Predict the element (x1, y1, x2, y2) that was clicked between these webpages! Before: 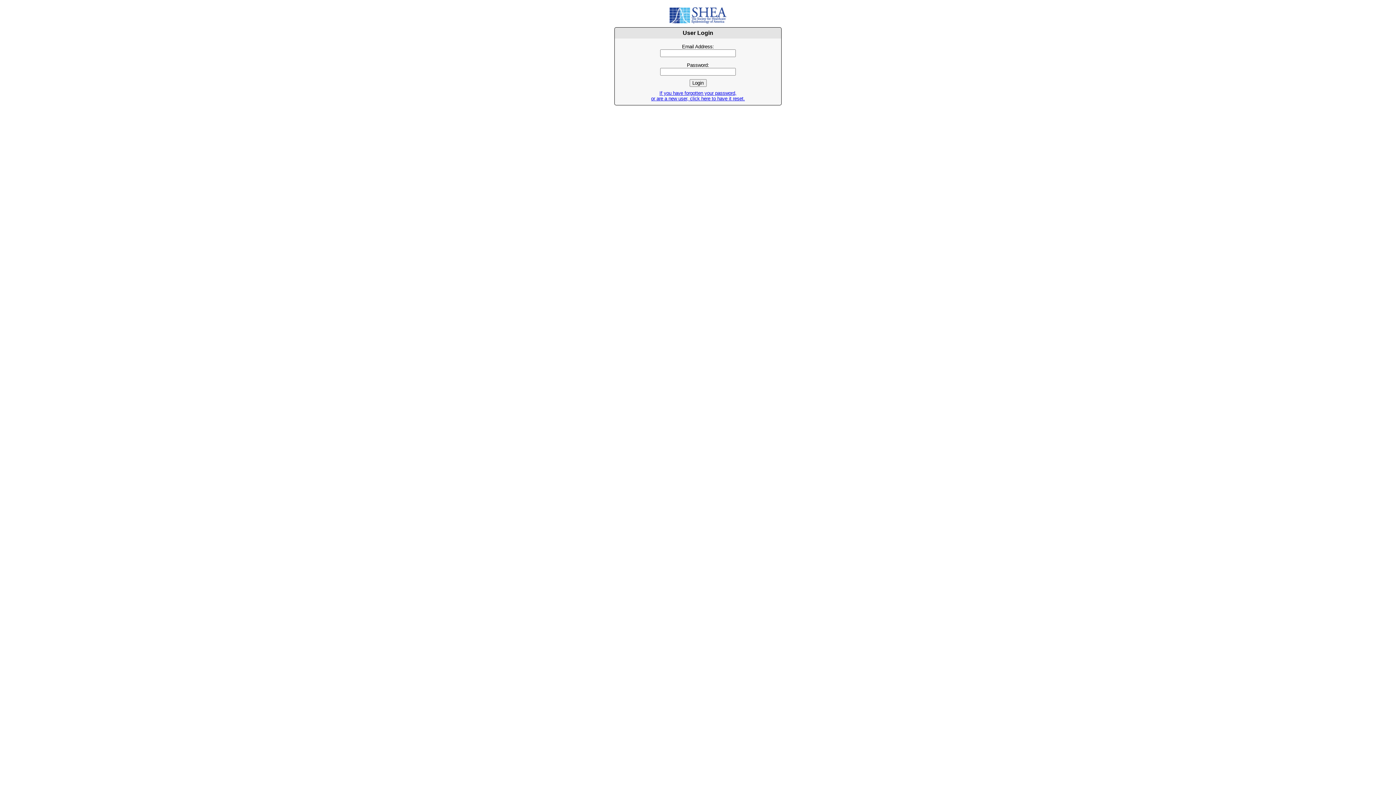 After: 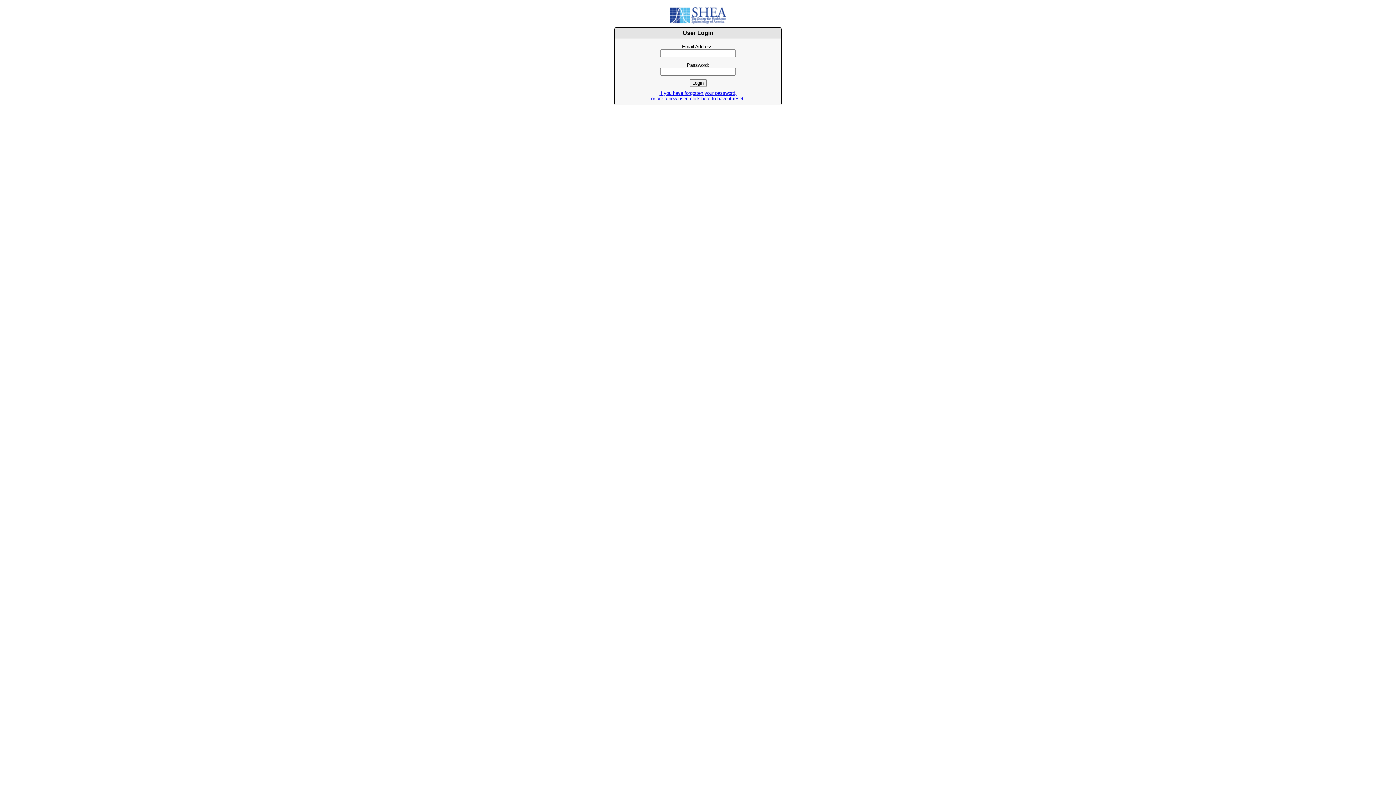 Action: bbox: (651, 90, 745, 101) label: If you have forgotten your password,
or are a new user, click here to have it reset.